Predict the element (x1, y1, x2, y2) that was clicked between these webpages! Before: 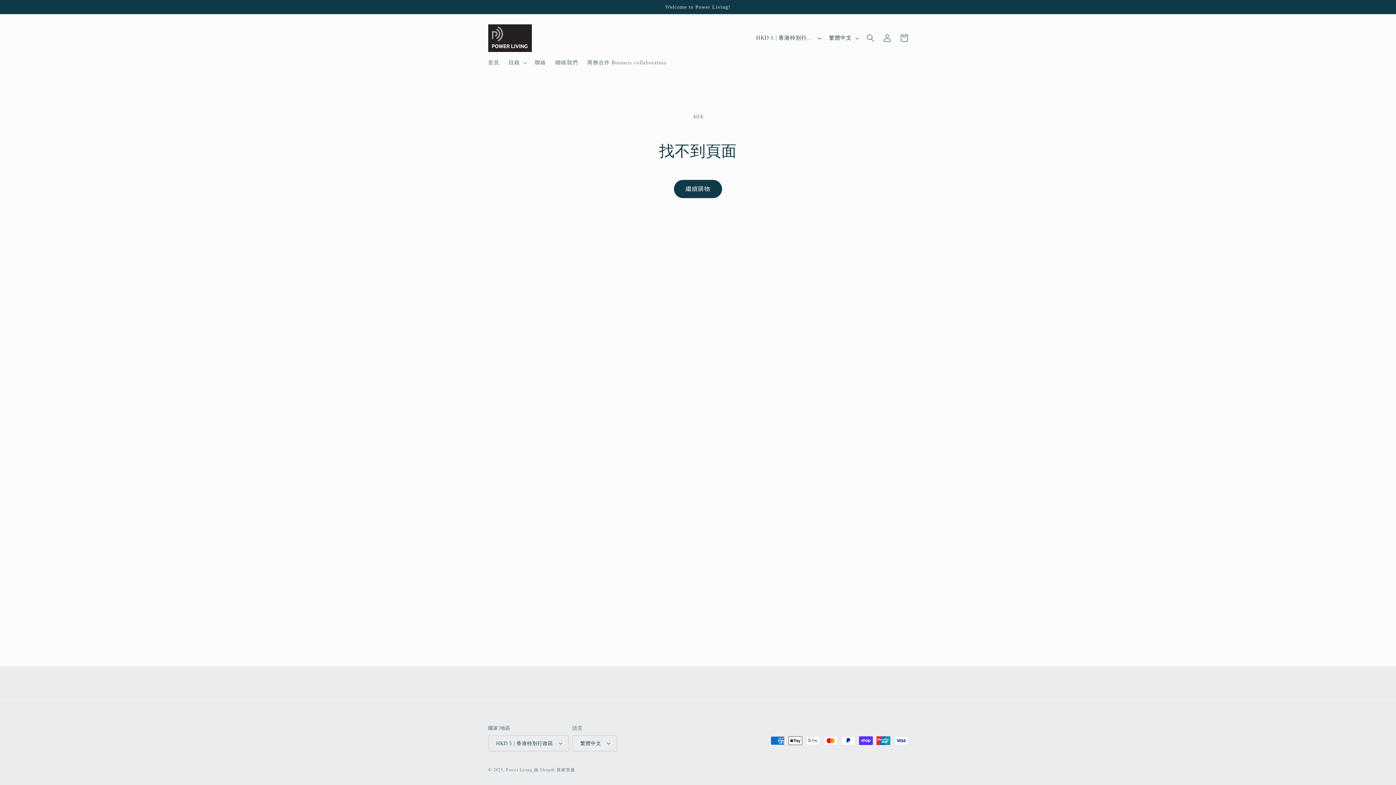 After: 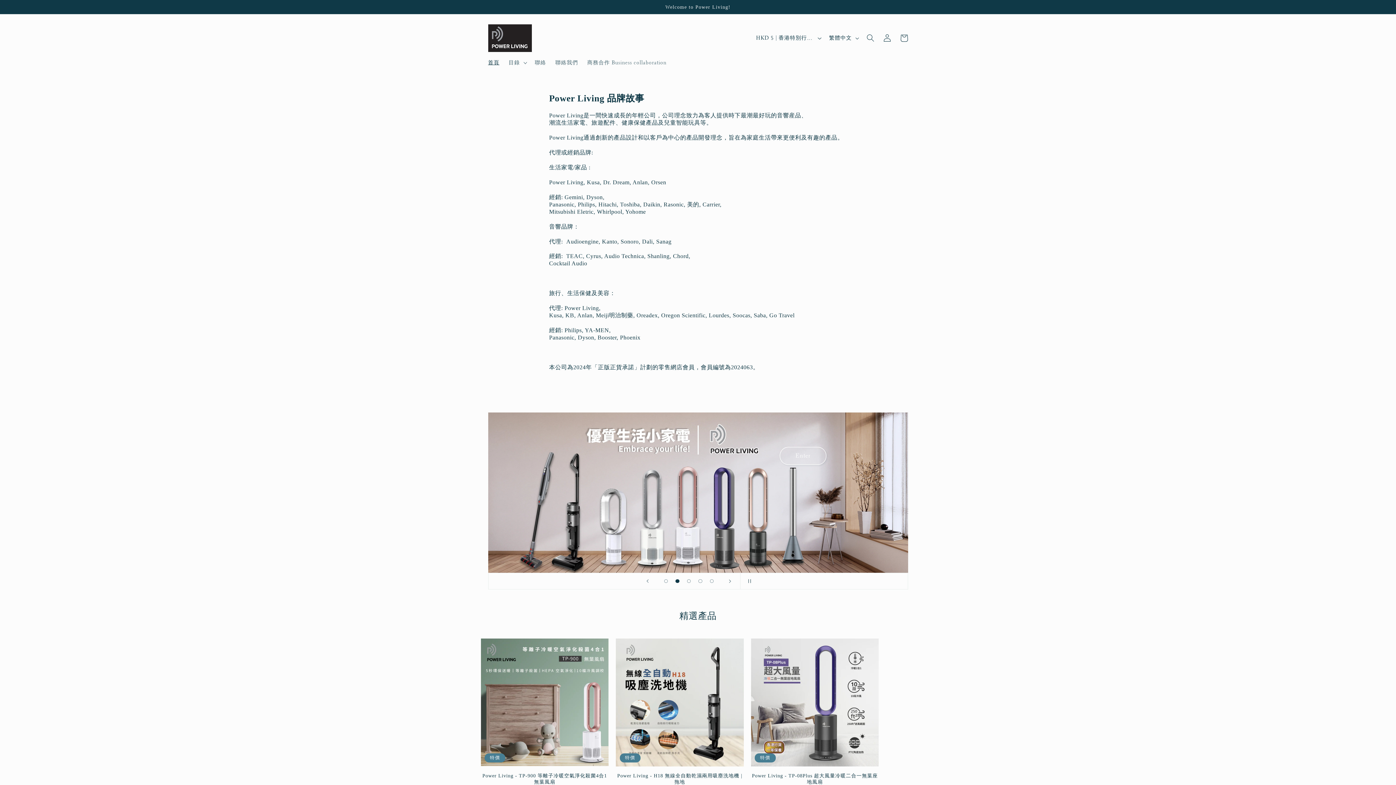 Action: label: 首頁 bbox: (483, 54, 504, 70)